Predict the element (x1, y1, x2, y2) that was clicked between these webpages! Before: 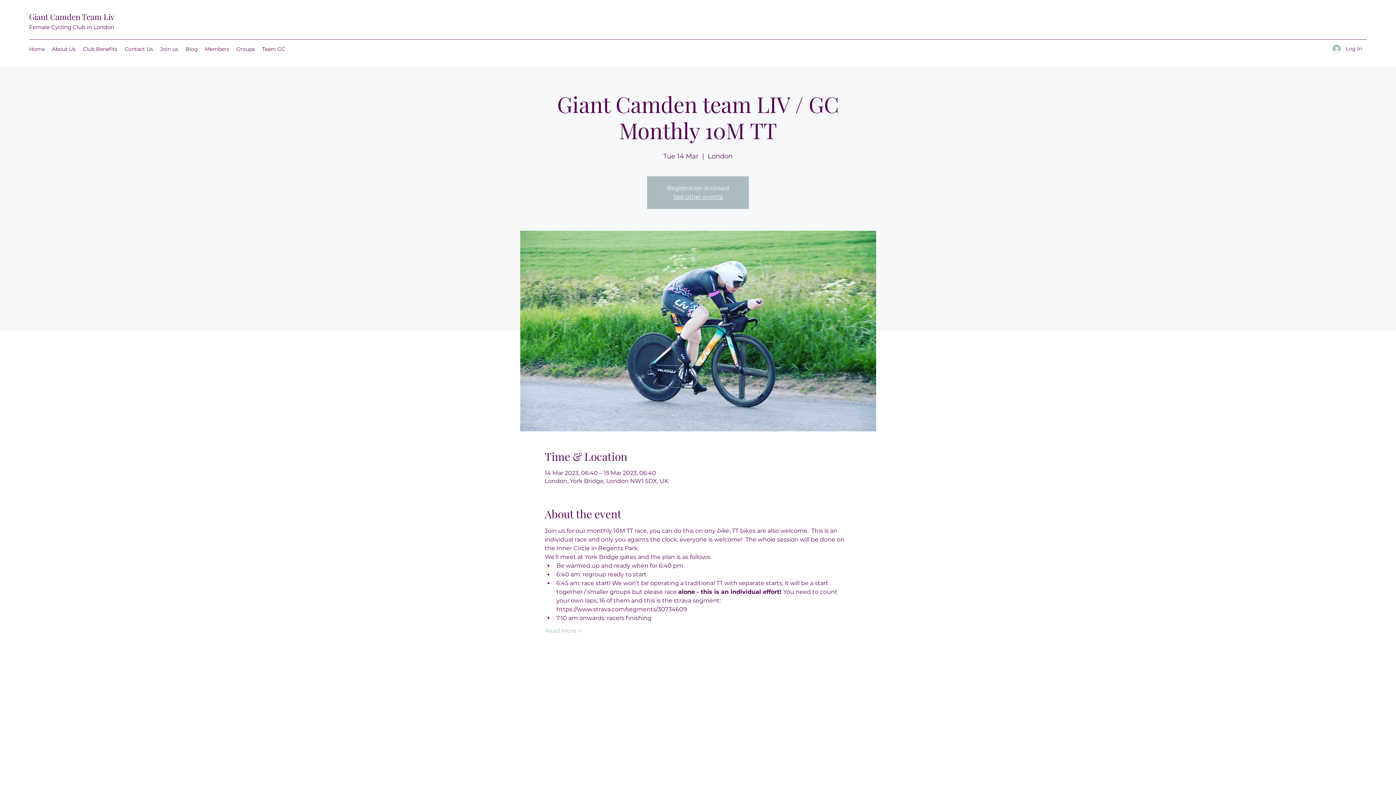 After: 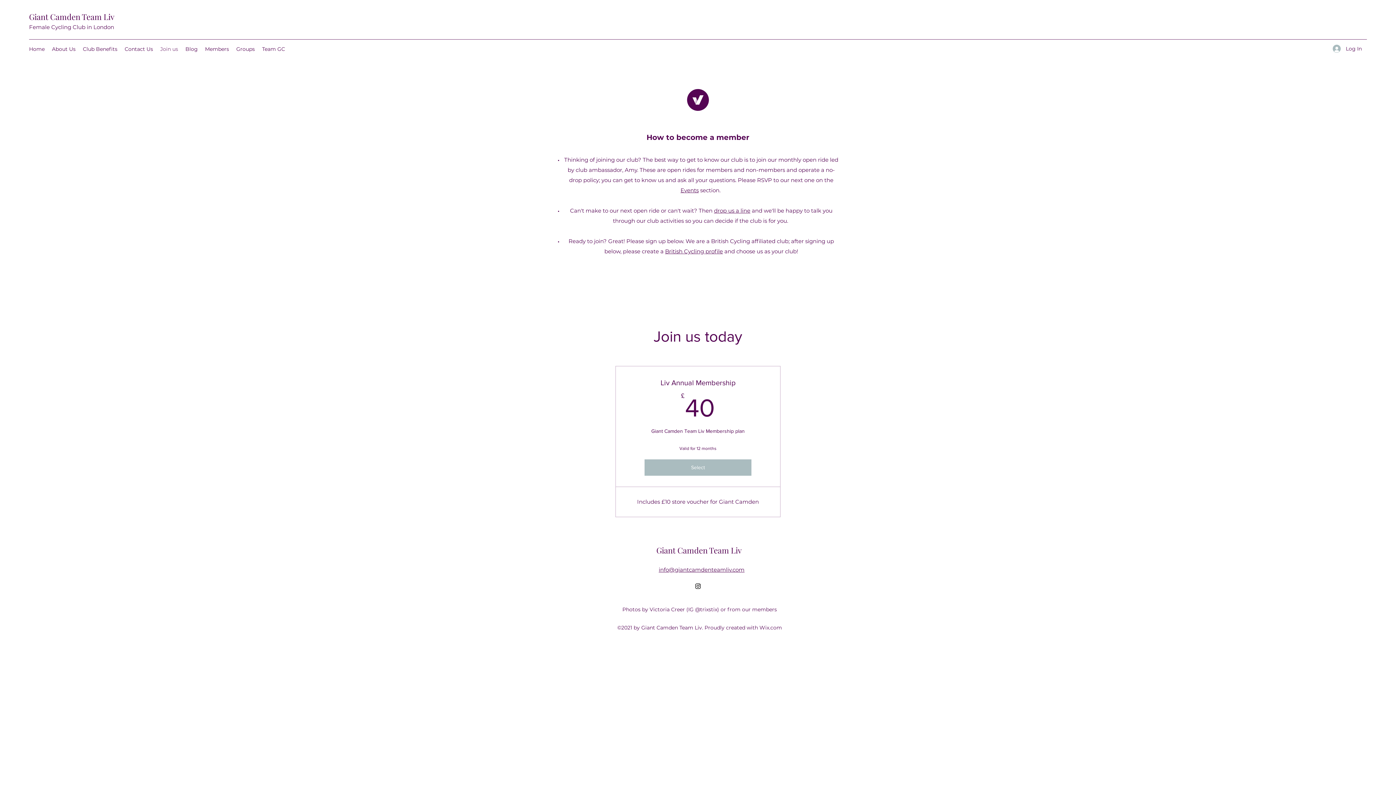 Action: label: Join us bbox: (156, 43, 181, 54)